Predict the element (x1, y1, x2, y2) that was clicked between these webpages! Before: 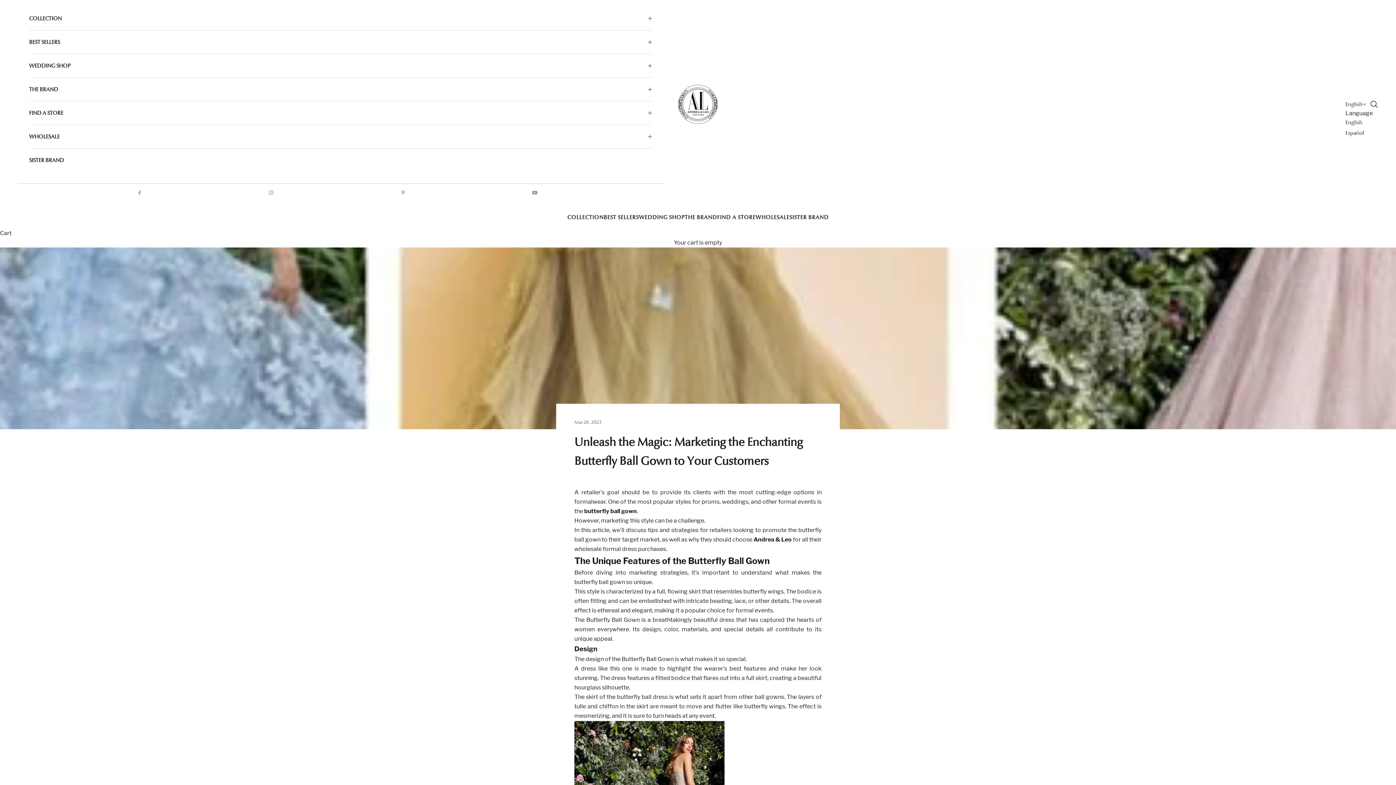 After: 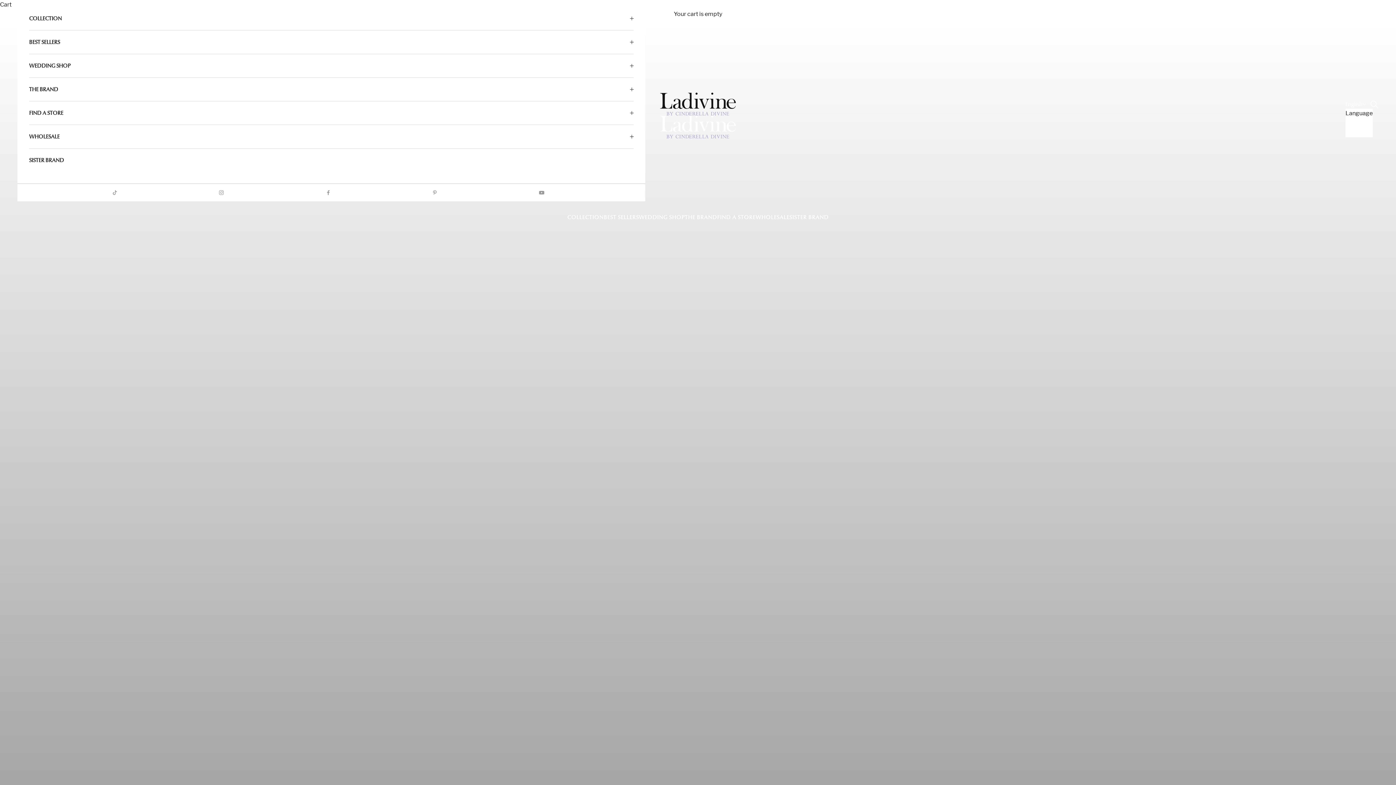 Action: label: SISTER BRAND bbox: (29, 148, 652, 172)